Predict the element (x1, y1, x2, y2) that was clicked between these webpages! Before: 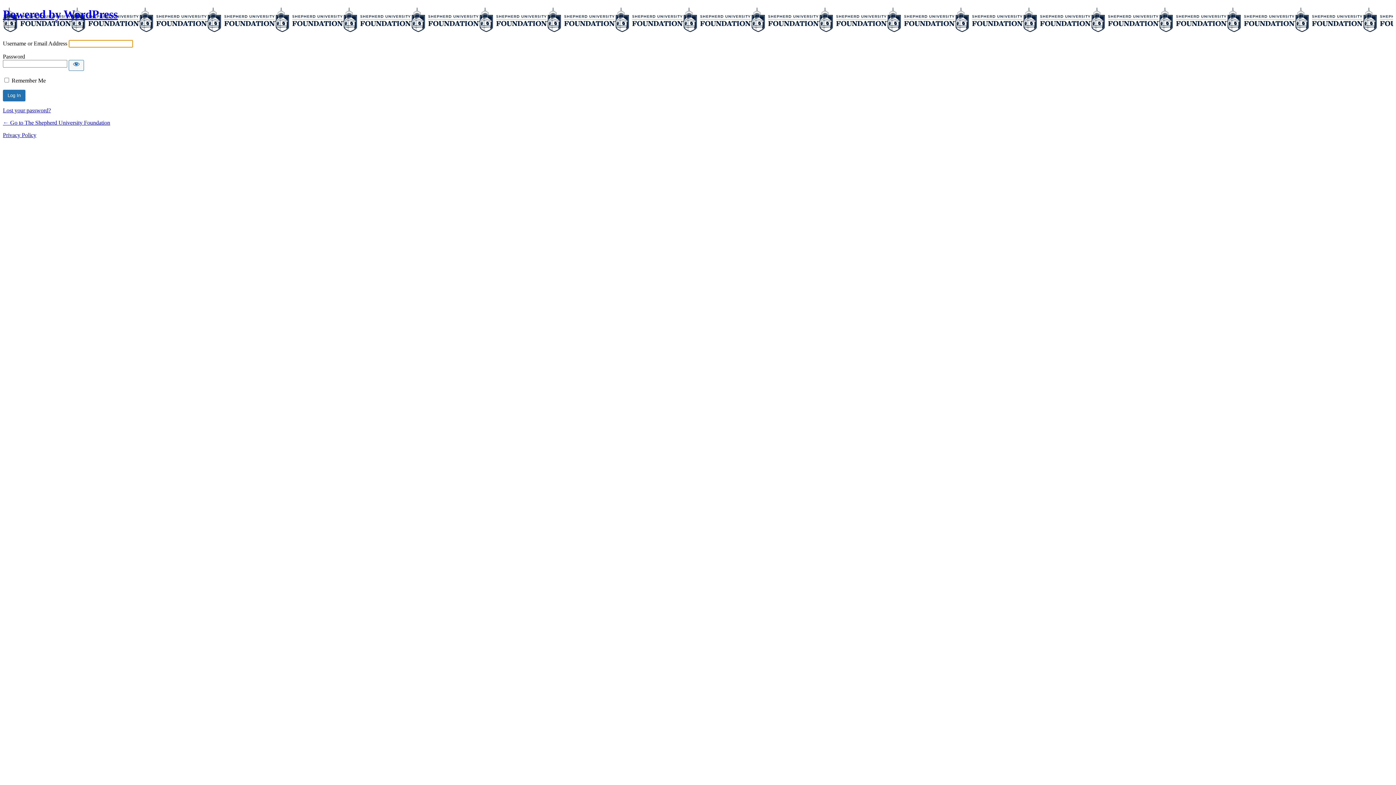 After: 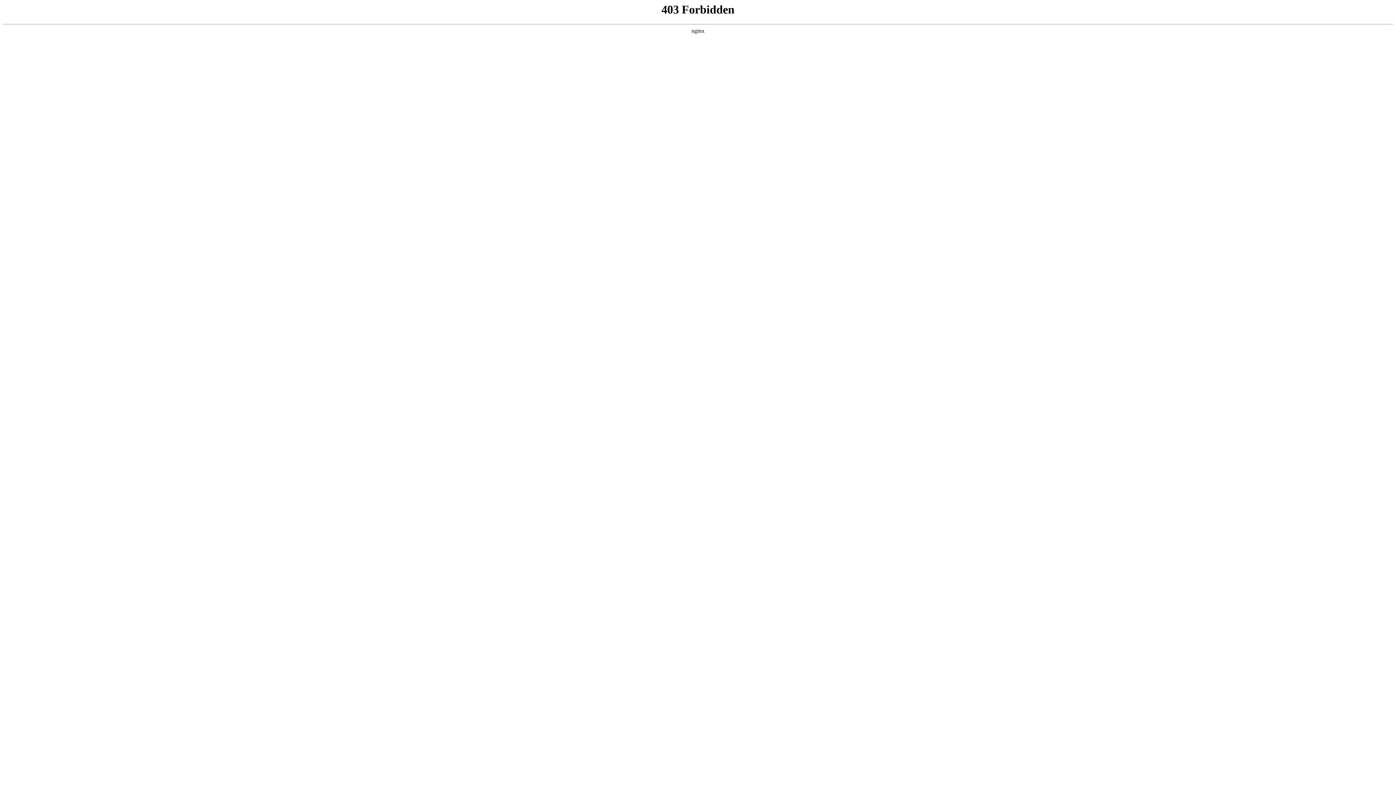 Action: label: Powered by WordPress bbox: (2, 7, 1393, 32)